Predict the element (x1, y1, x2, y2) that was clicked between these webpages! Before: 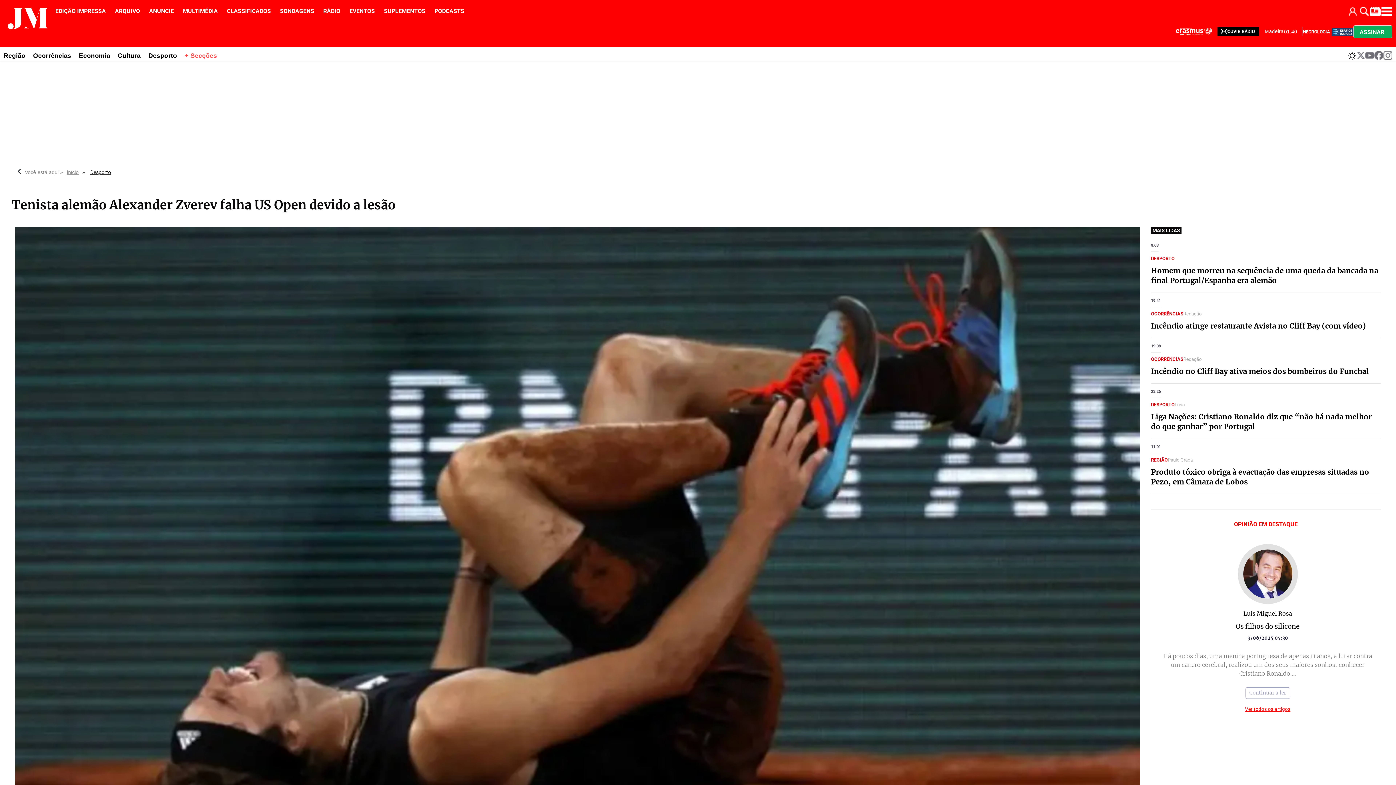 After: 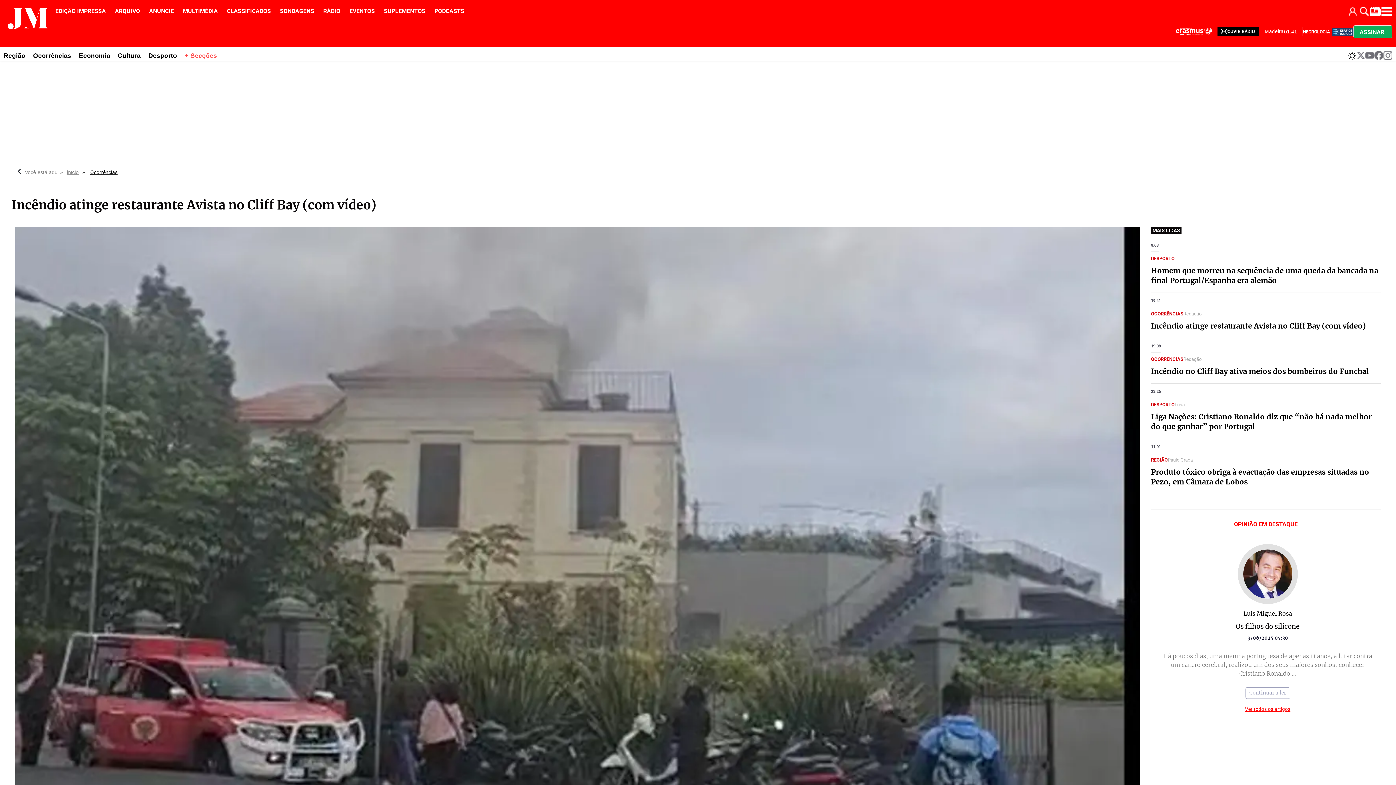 Action: label: Incêndio atinge restaurante Avista no Cliff Bay (com vídeo) bbox: (1151, 321, 1381, 330)